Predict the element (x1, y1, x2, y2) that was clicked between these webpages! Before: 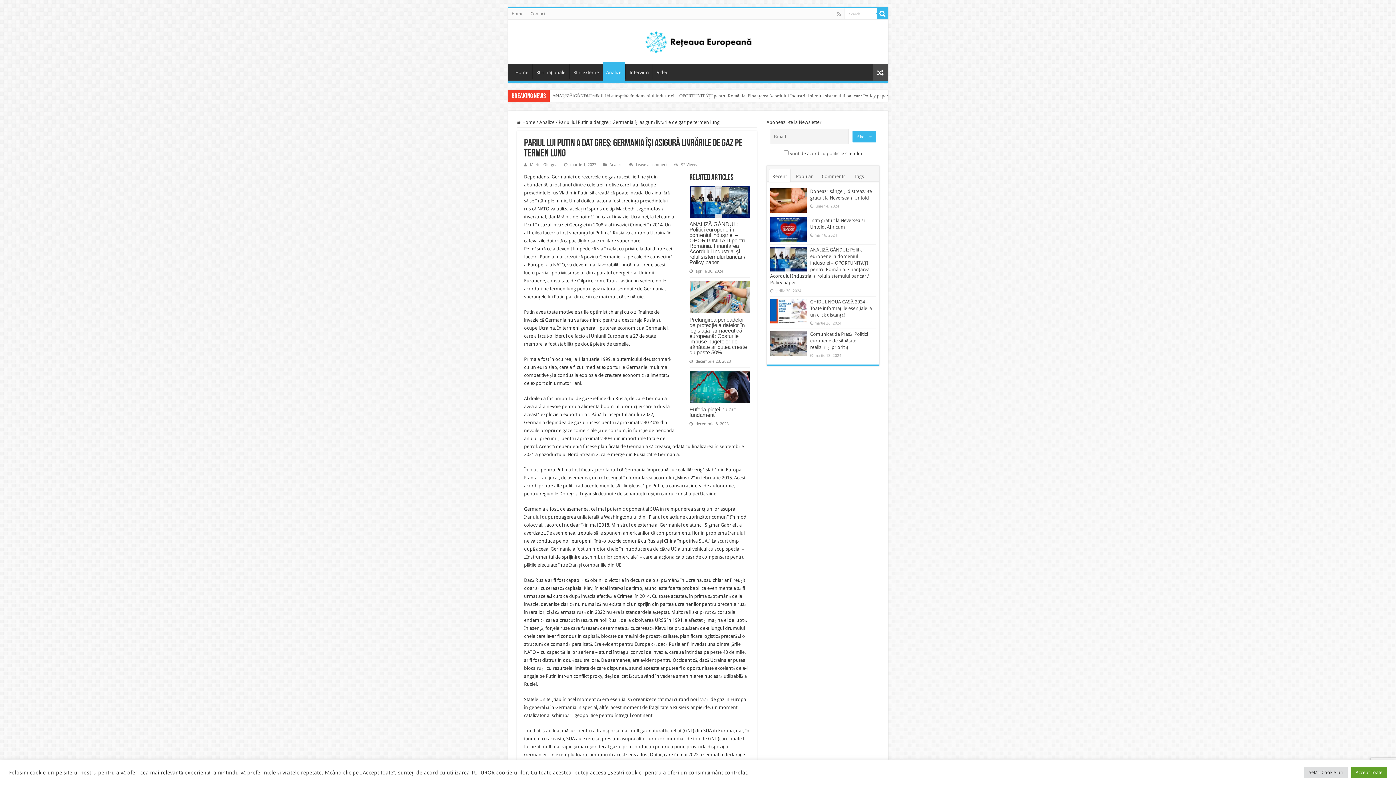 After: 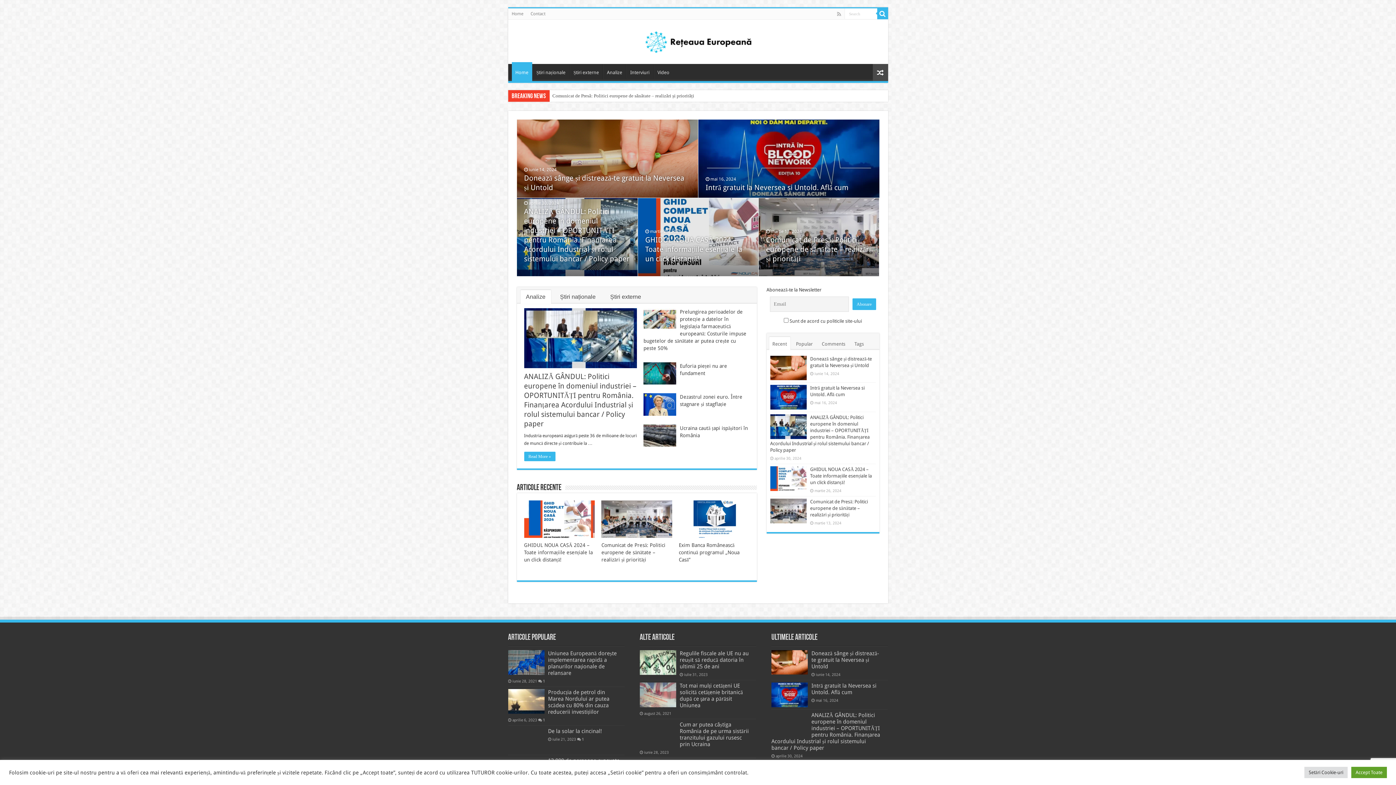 Action: bbox: (511, 64, 532, 79) label: Home